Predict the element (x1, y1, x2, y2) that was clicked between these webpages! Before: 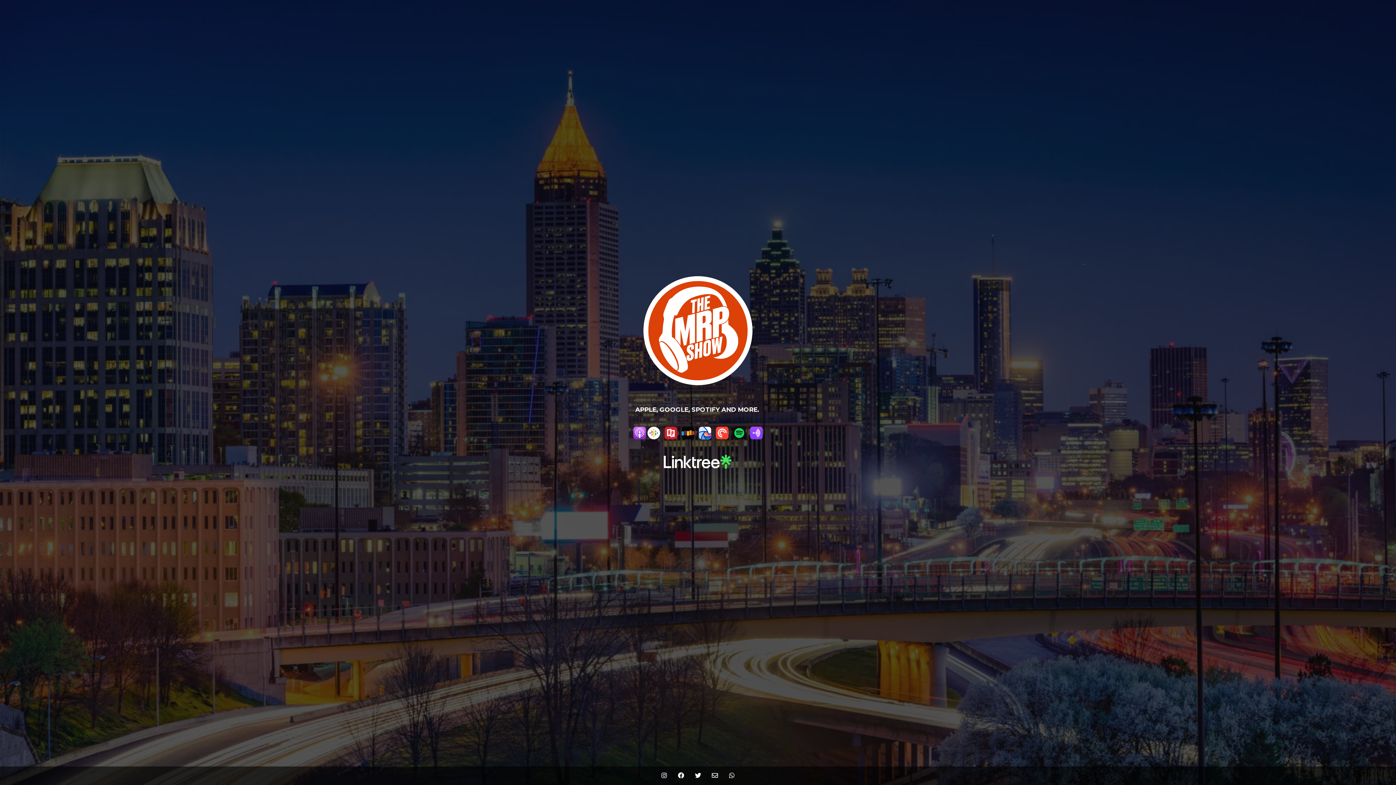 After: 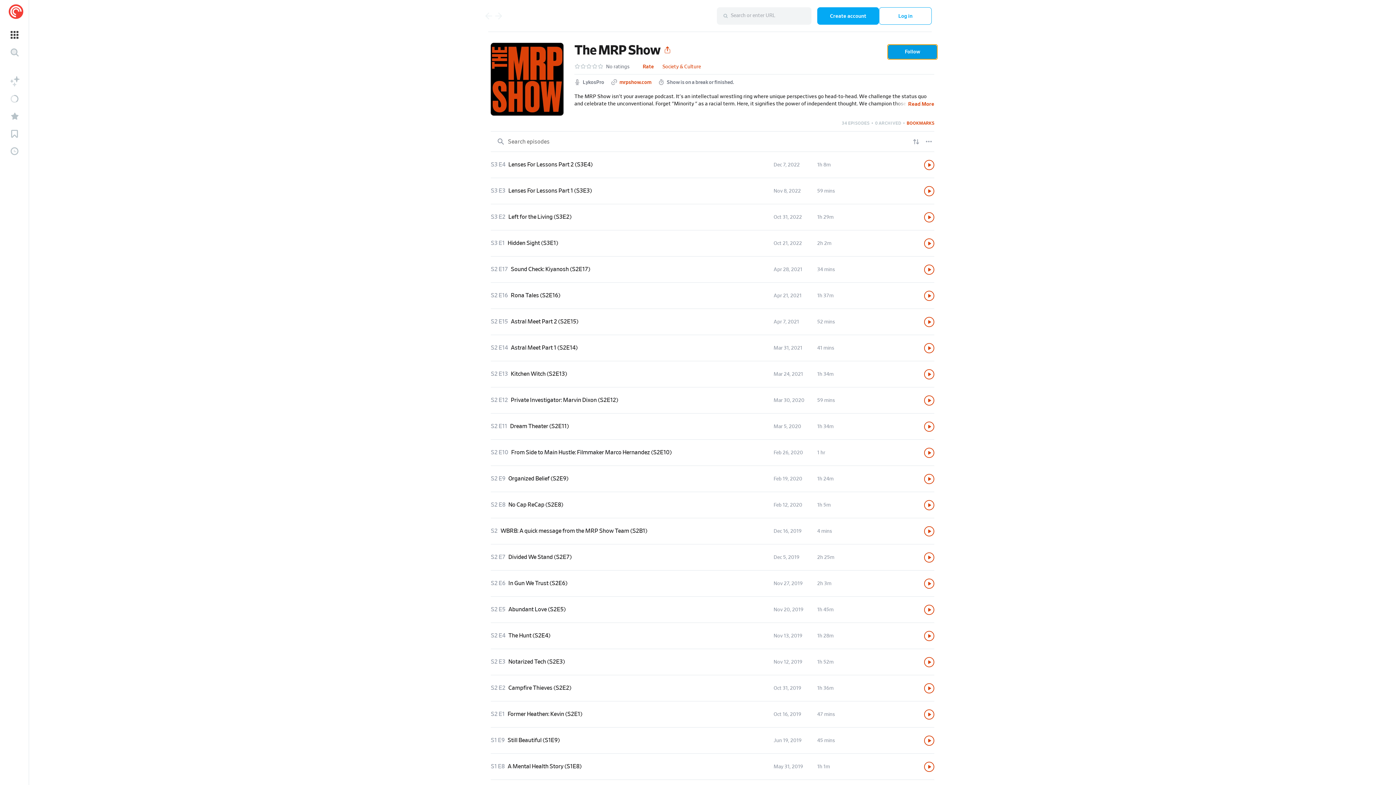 Action: bbox: (716, 433, 728, 441)